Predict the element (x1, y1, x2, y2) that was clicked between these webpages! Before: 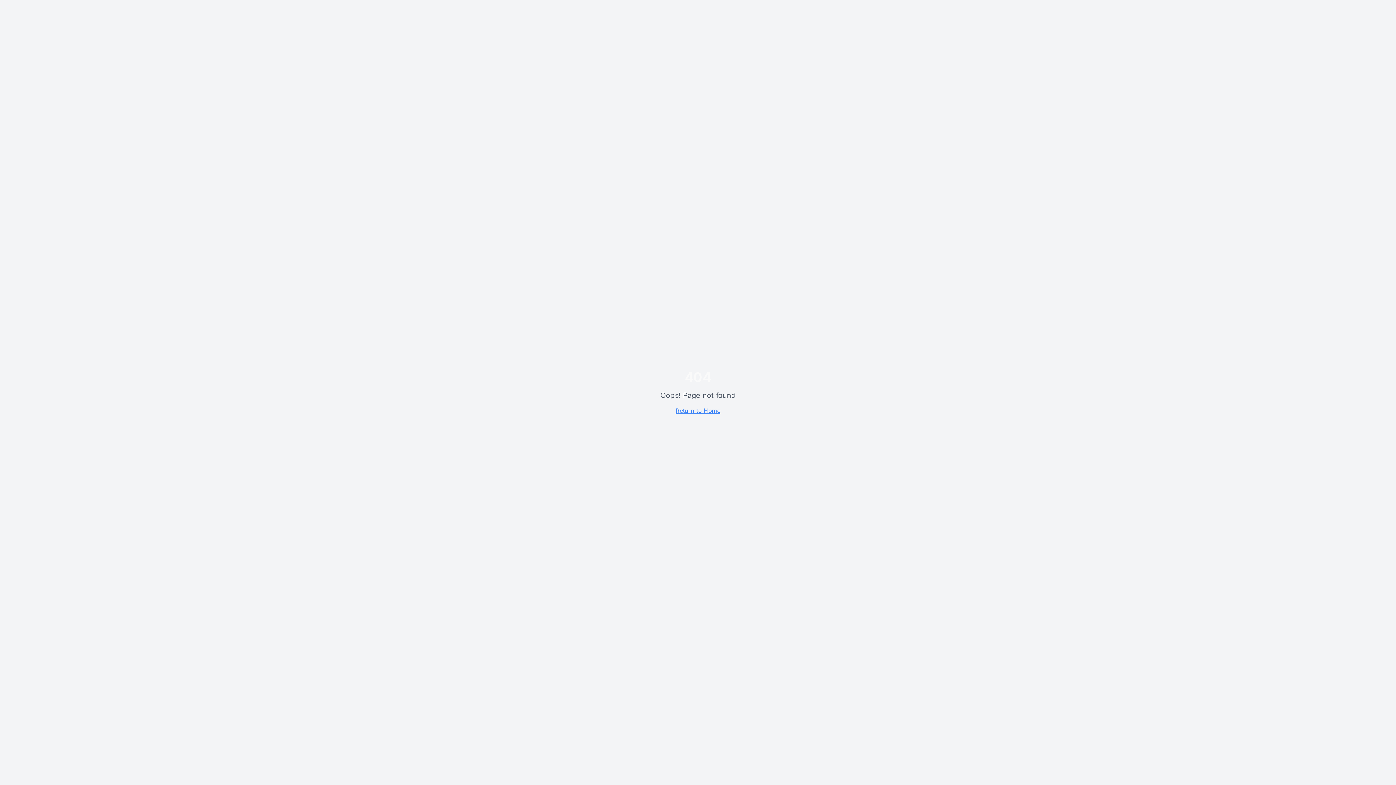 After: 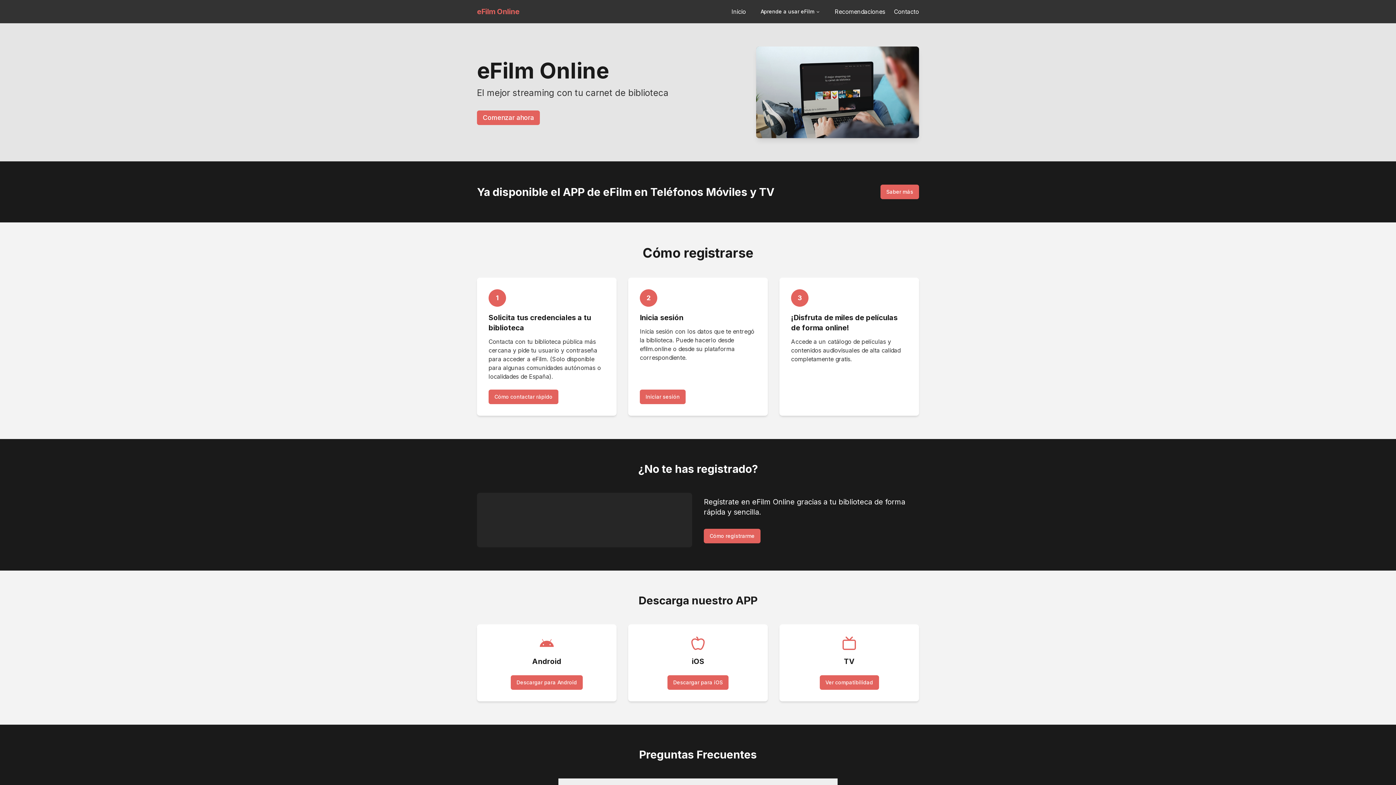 Action: label: Return to Home bbox: (675, 407, 720, 414)